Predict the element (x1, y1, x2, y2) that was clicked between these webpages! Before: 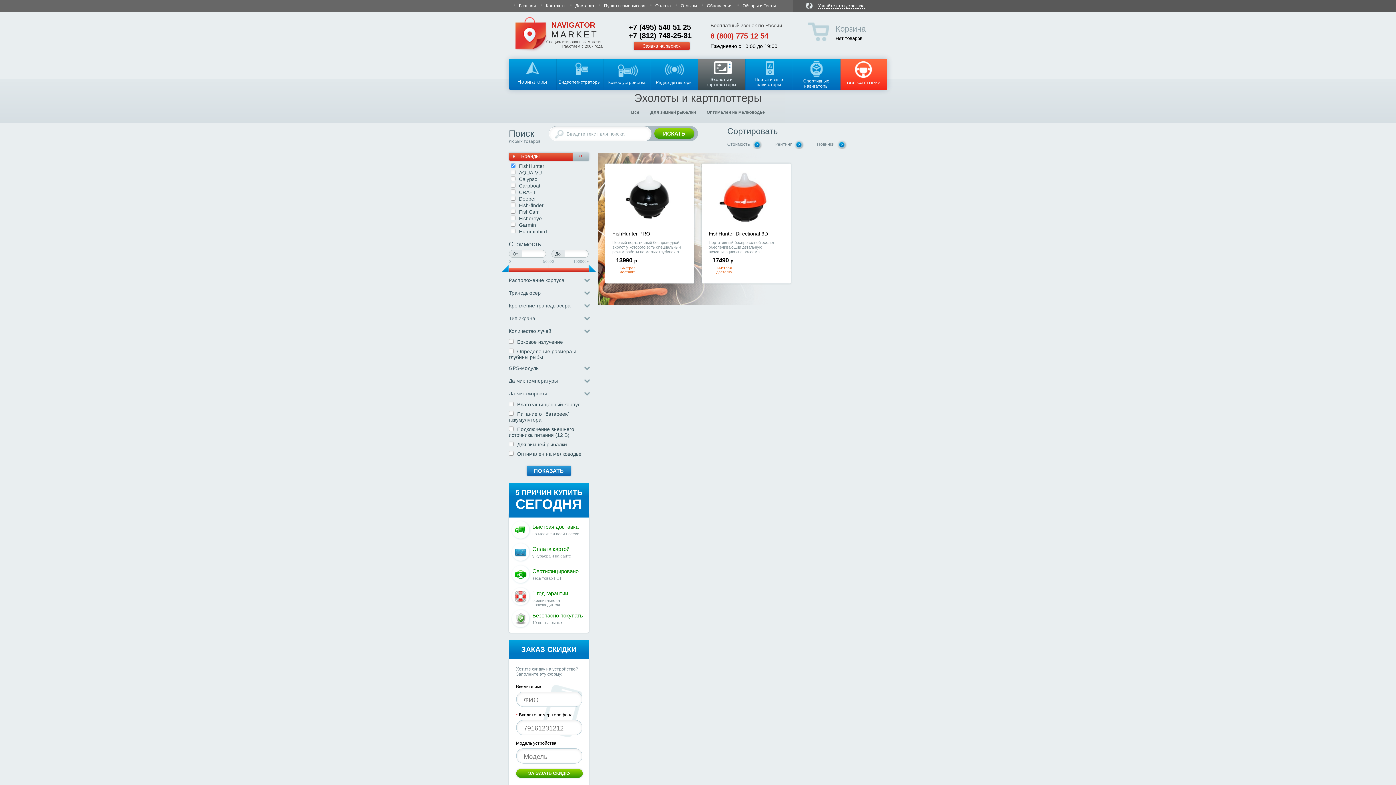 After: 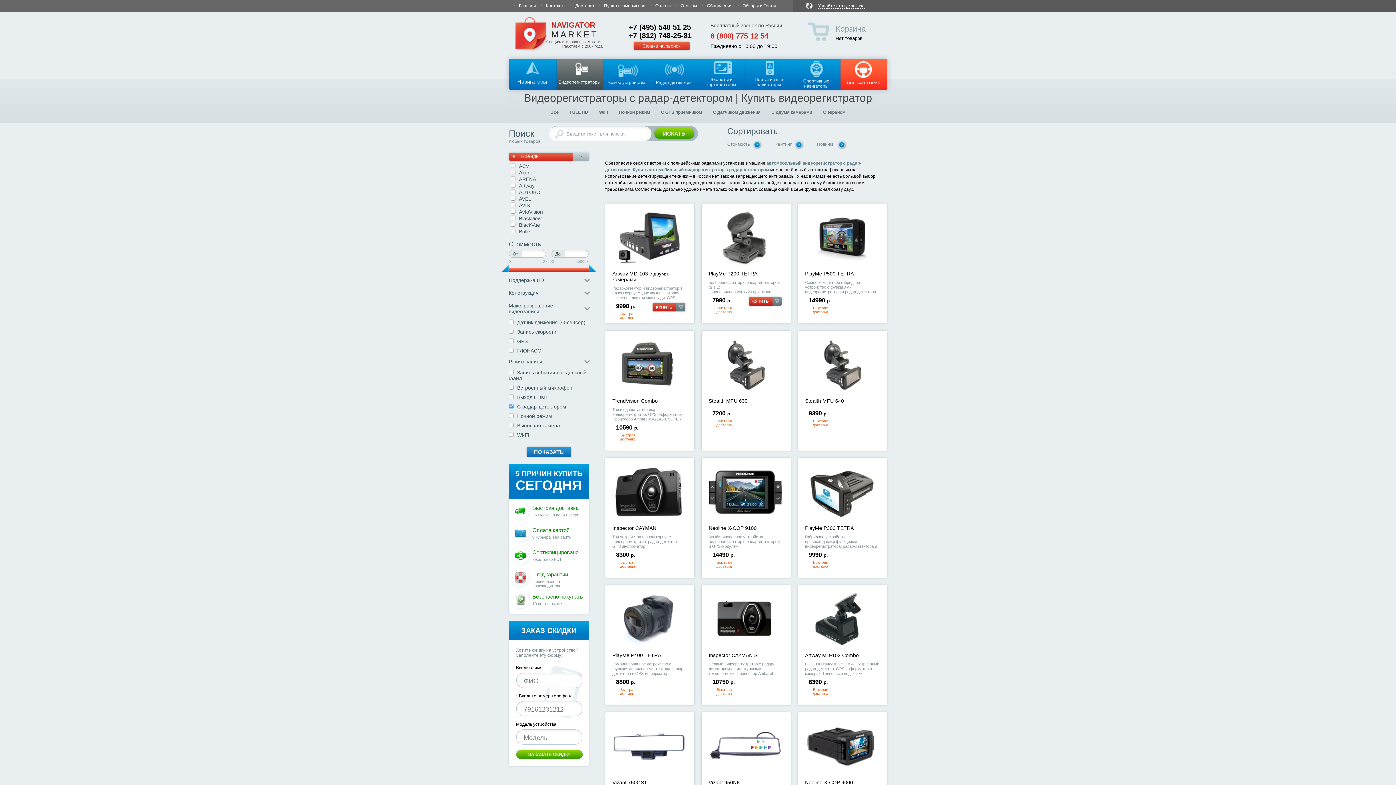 Action: label: Комбо устройства bbox: (603, 58, 650, 89)